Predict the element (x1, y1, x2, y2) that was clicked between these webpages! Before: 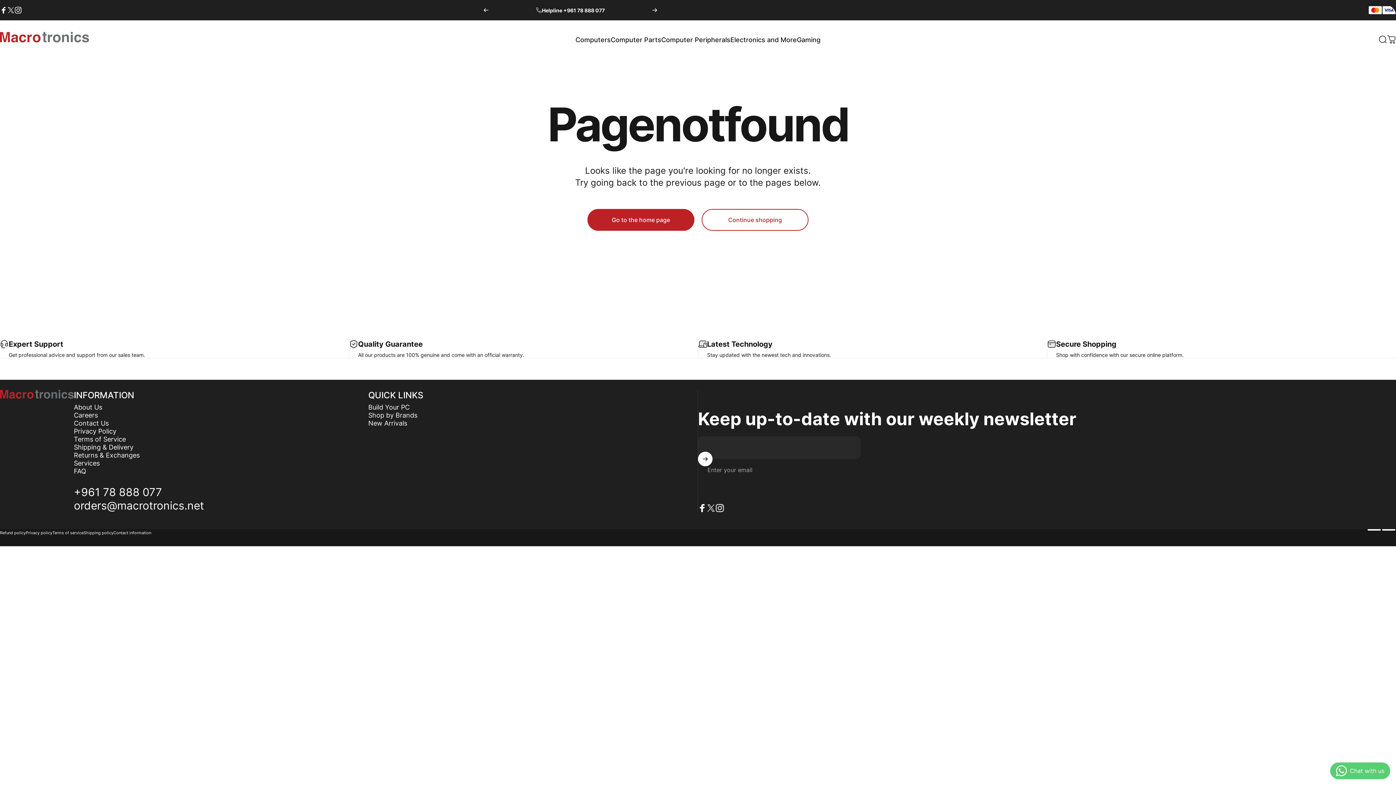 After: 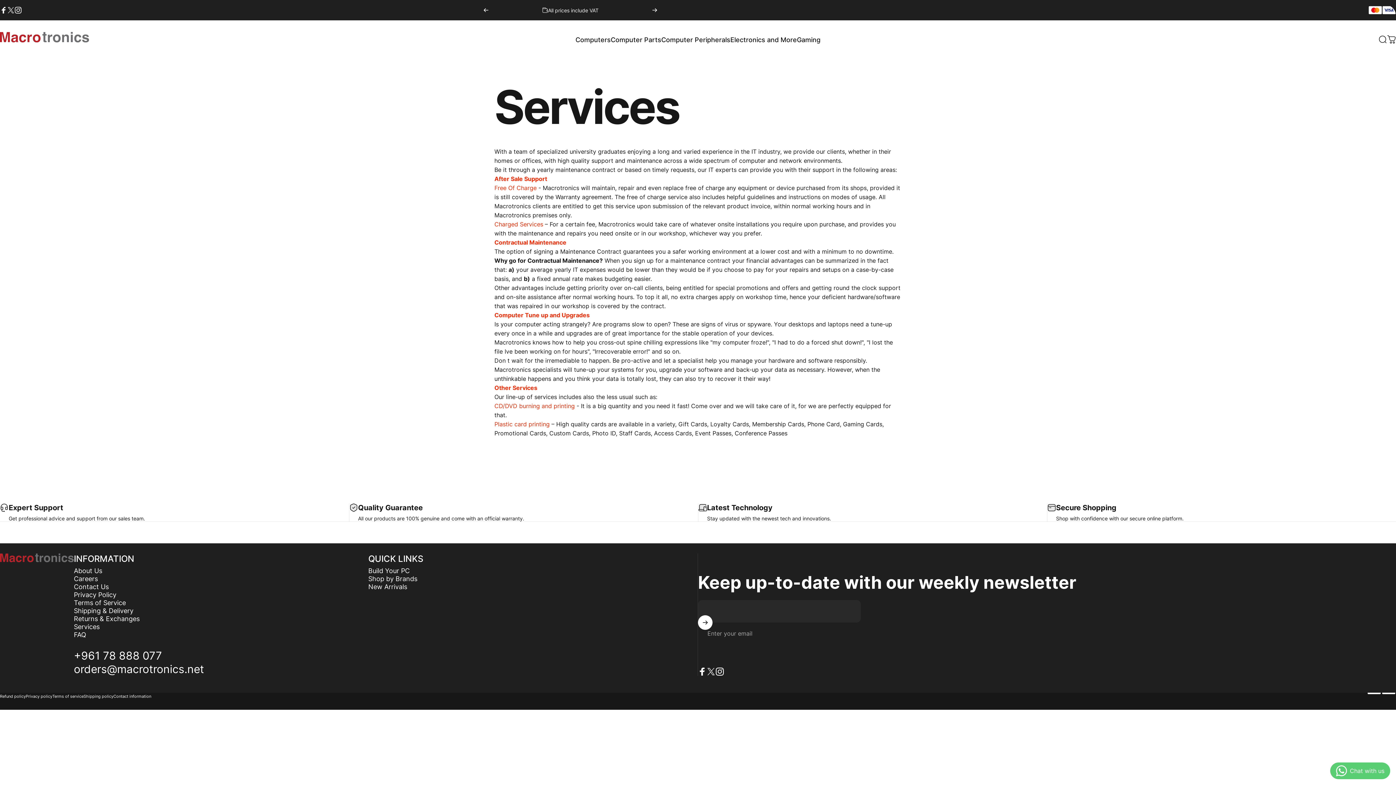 Action: bbox: (73, 459, 99, 467) label: Services